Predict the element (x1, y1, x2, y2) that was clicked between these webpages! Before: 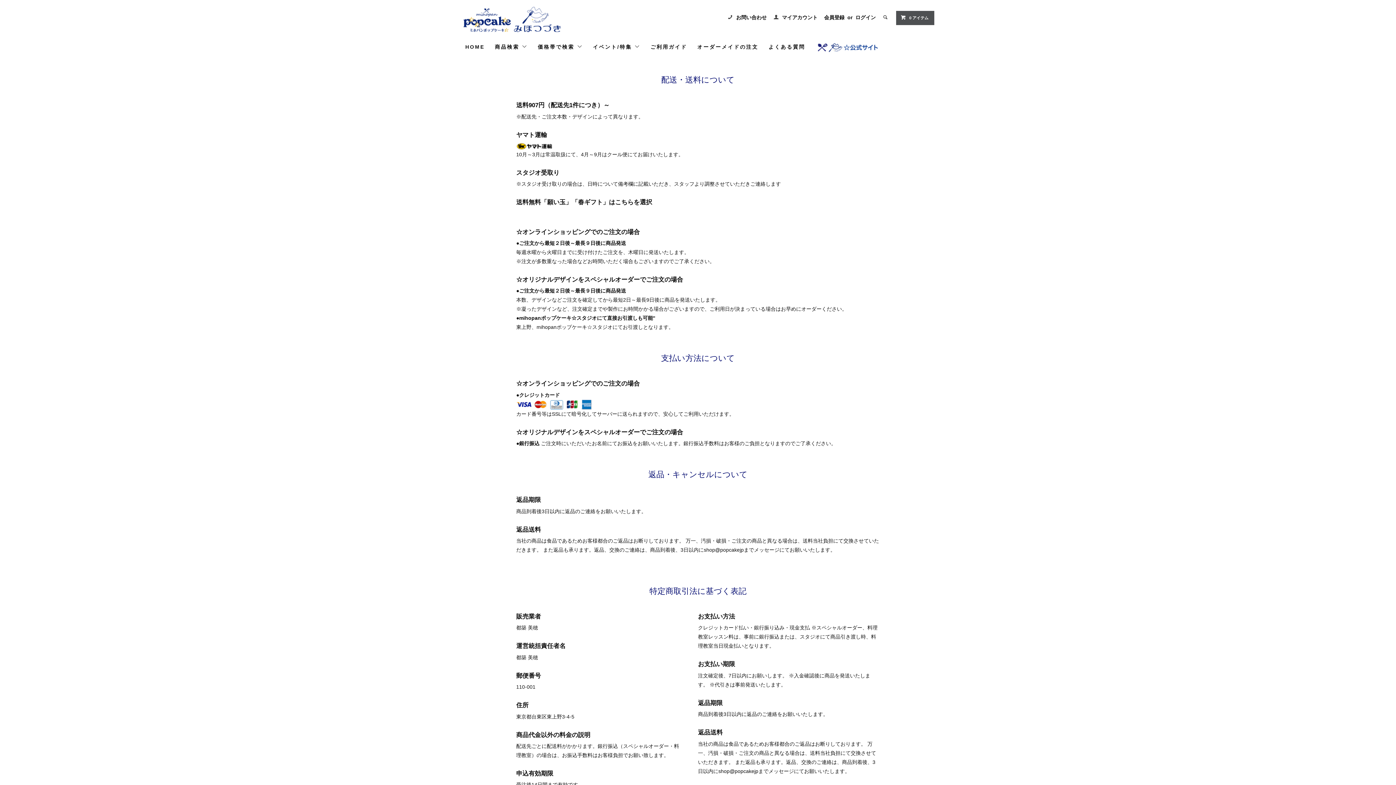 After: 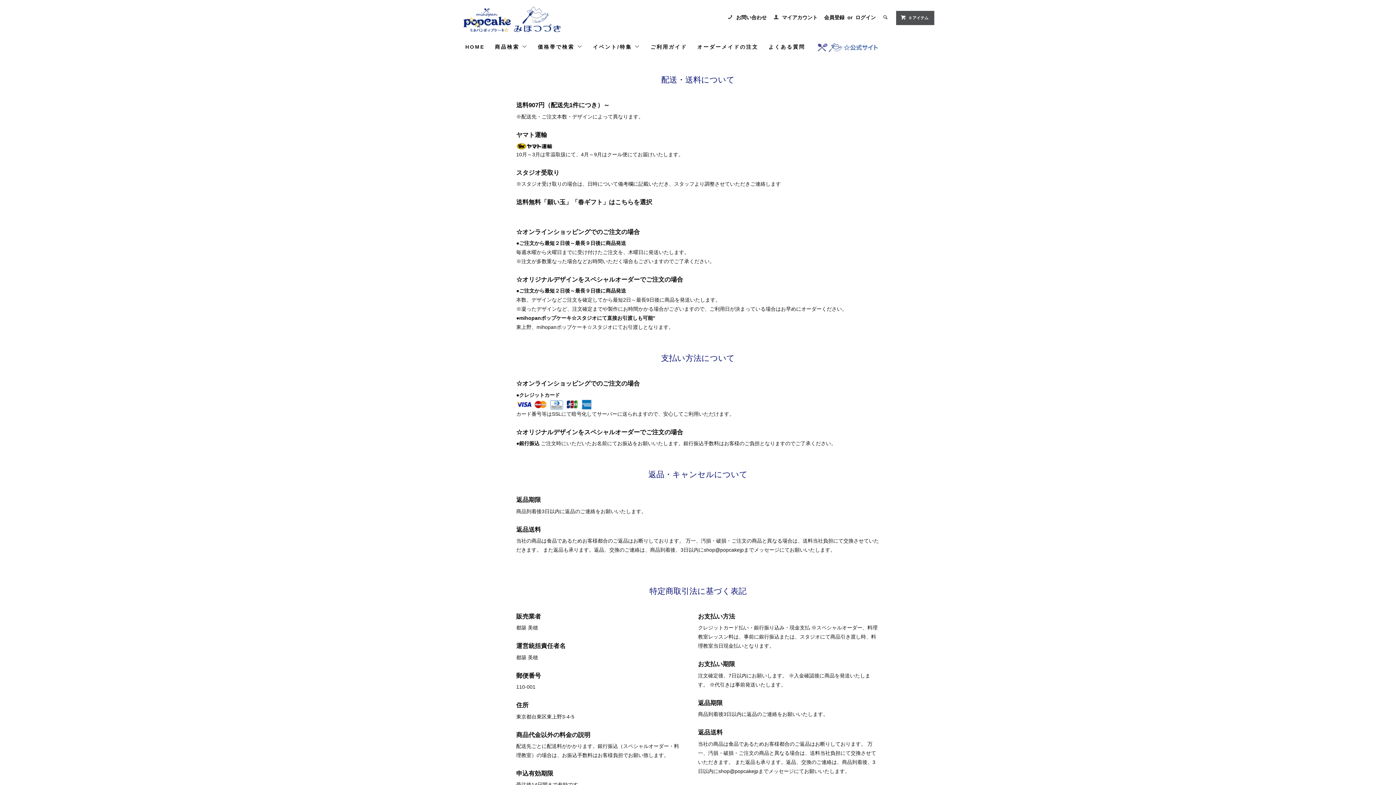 Action: bbox: (815, 41, 878, 53)